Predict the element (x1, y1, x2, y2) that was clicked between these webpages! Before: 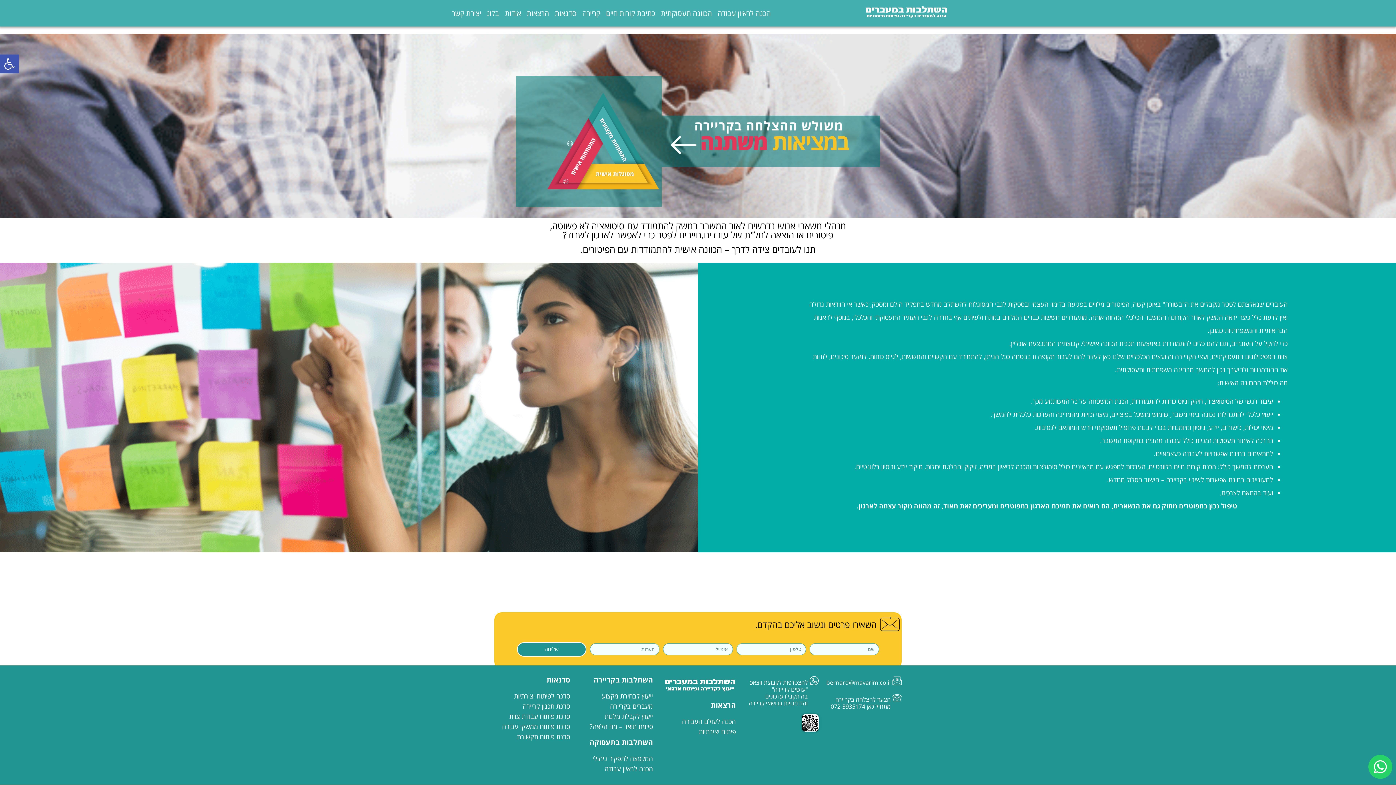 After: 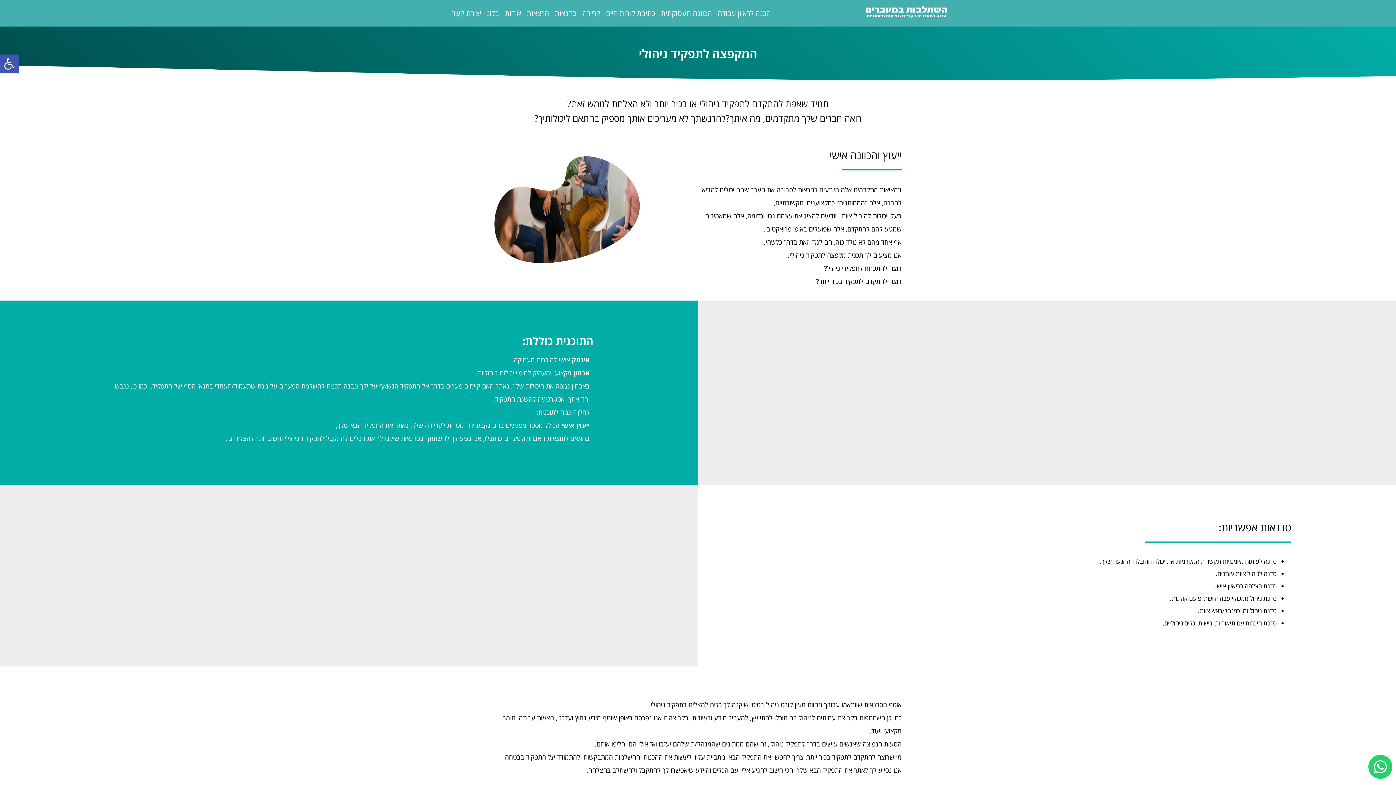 Action: label: המקפצה לתפקיד ניהולי bbox: (577, 753, 653, 763)